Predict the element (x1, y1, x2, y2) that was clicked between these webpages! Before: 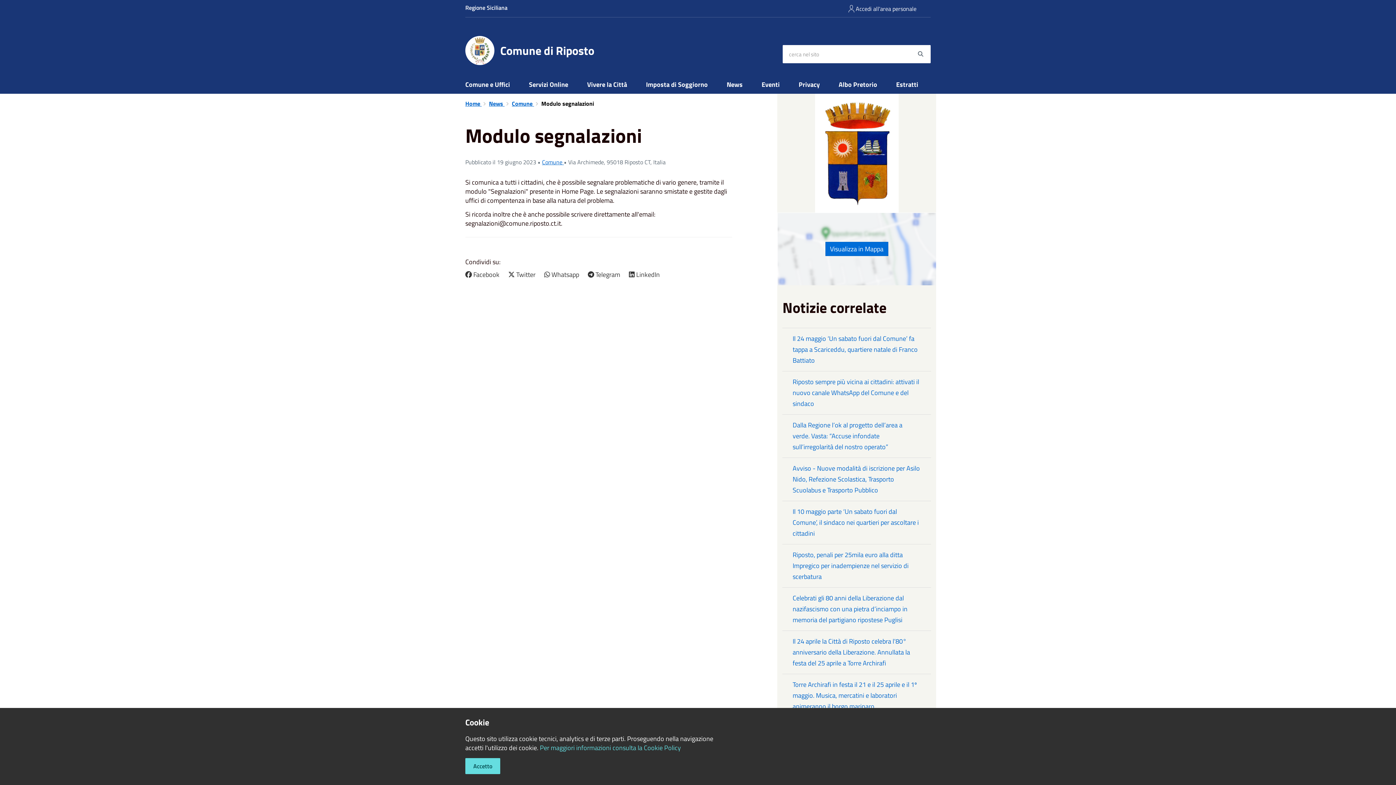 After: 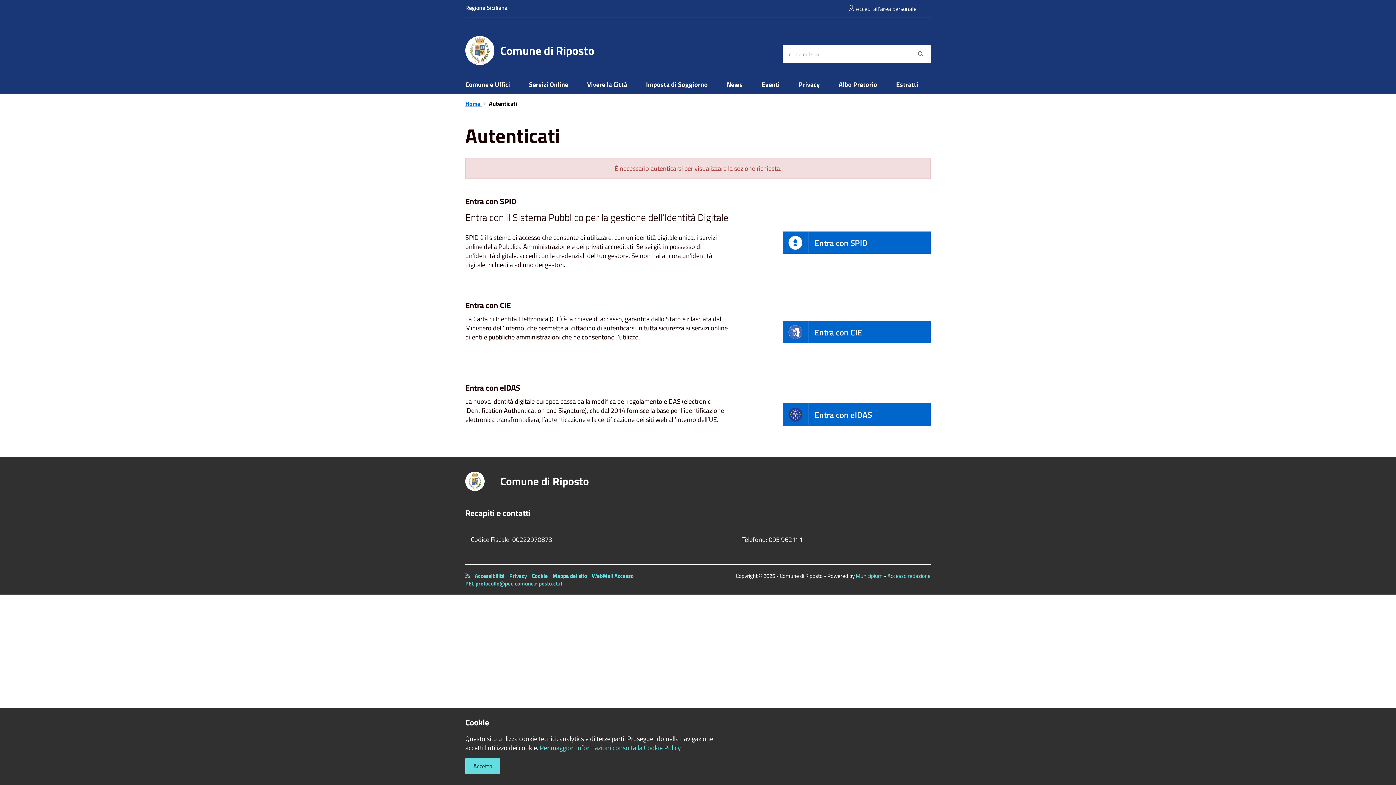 Action: bbox: (838, 0, 925, 17) label: Accedi all'area personale